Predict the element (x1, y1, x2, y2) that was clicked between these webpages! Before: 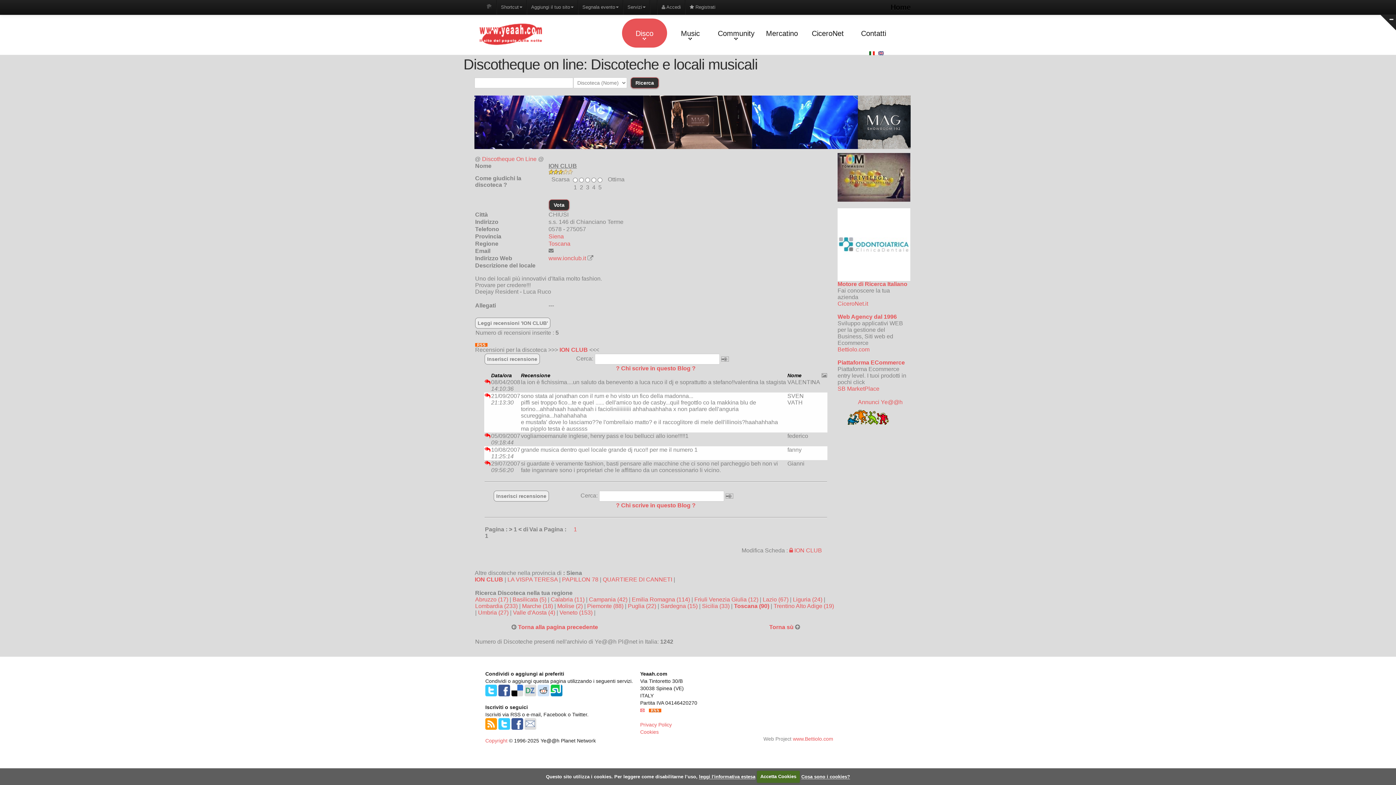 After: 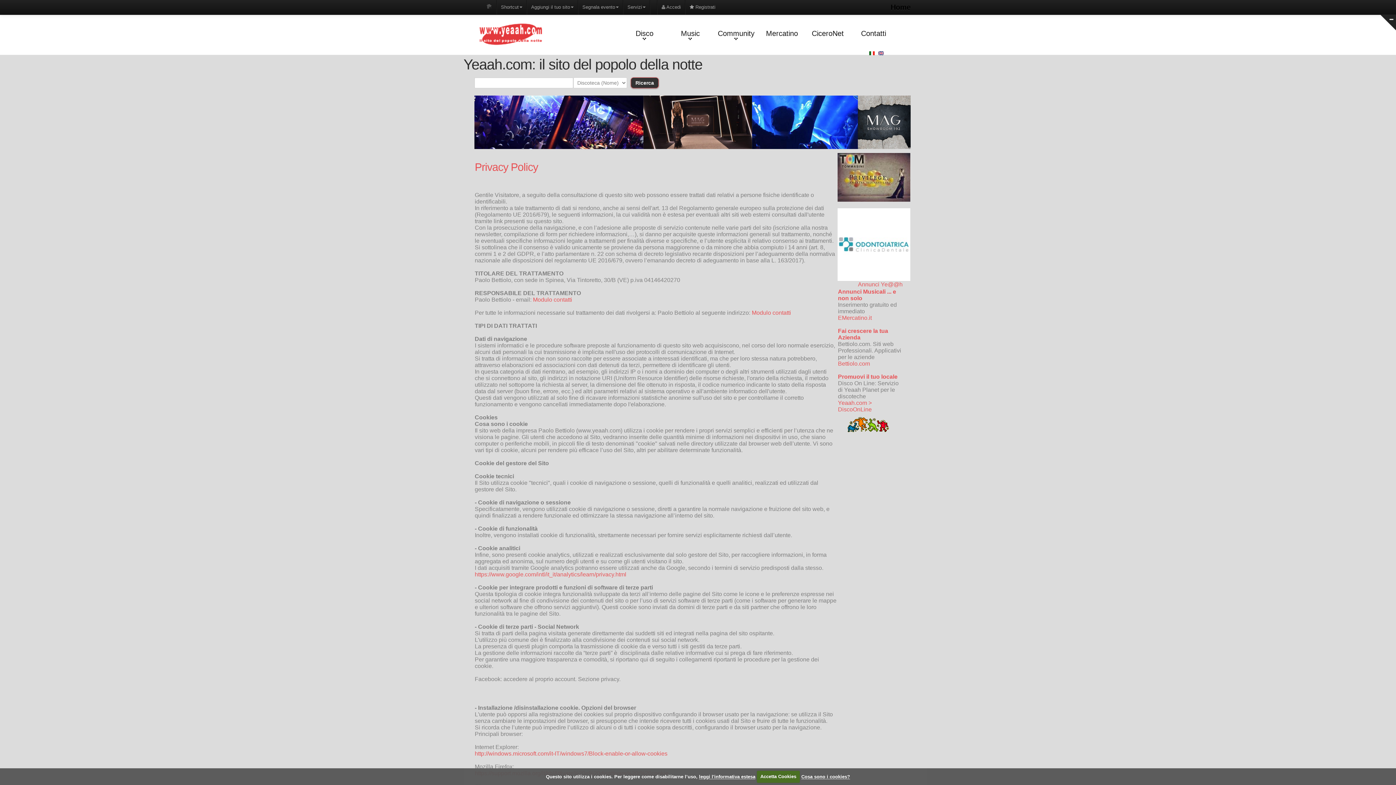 Action: label: Privacy Policy bbox: (640, 722, 672, 727)